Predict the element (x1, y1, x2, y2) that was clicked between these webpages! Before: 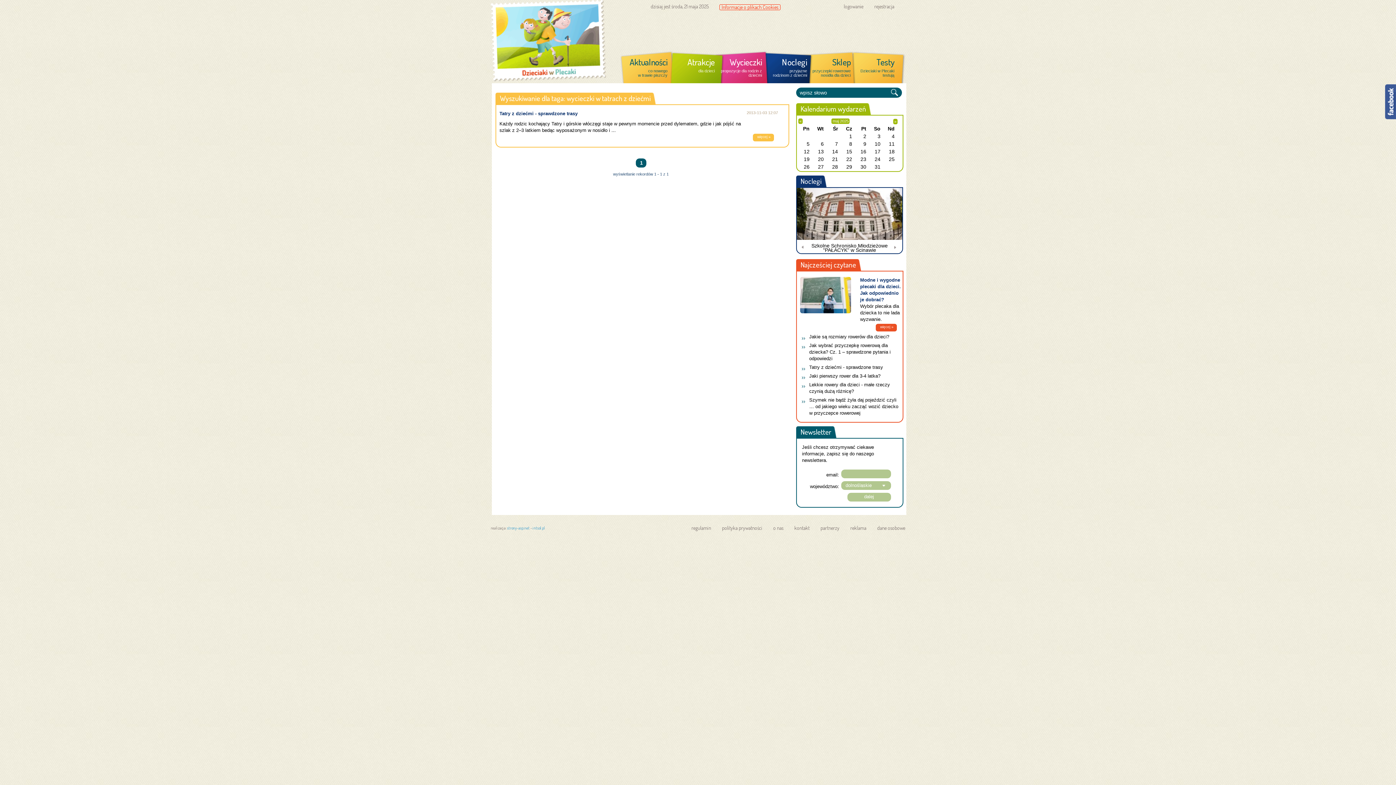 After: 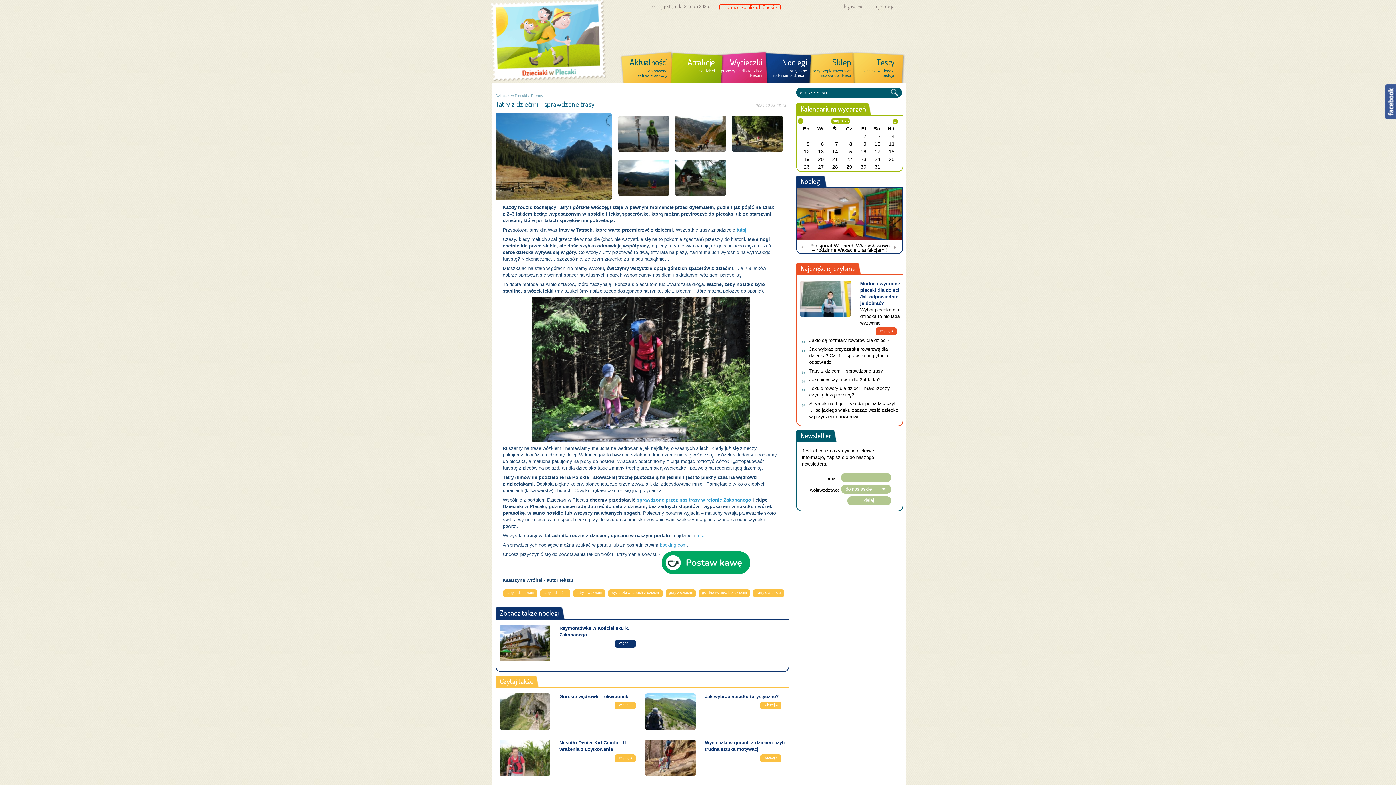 Action: bbox: (757, 134, 770, 138) label: więcej »